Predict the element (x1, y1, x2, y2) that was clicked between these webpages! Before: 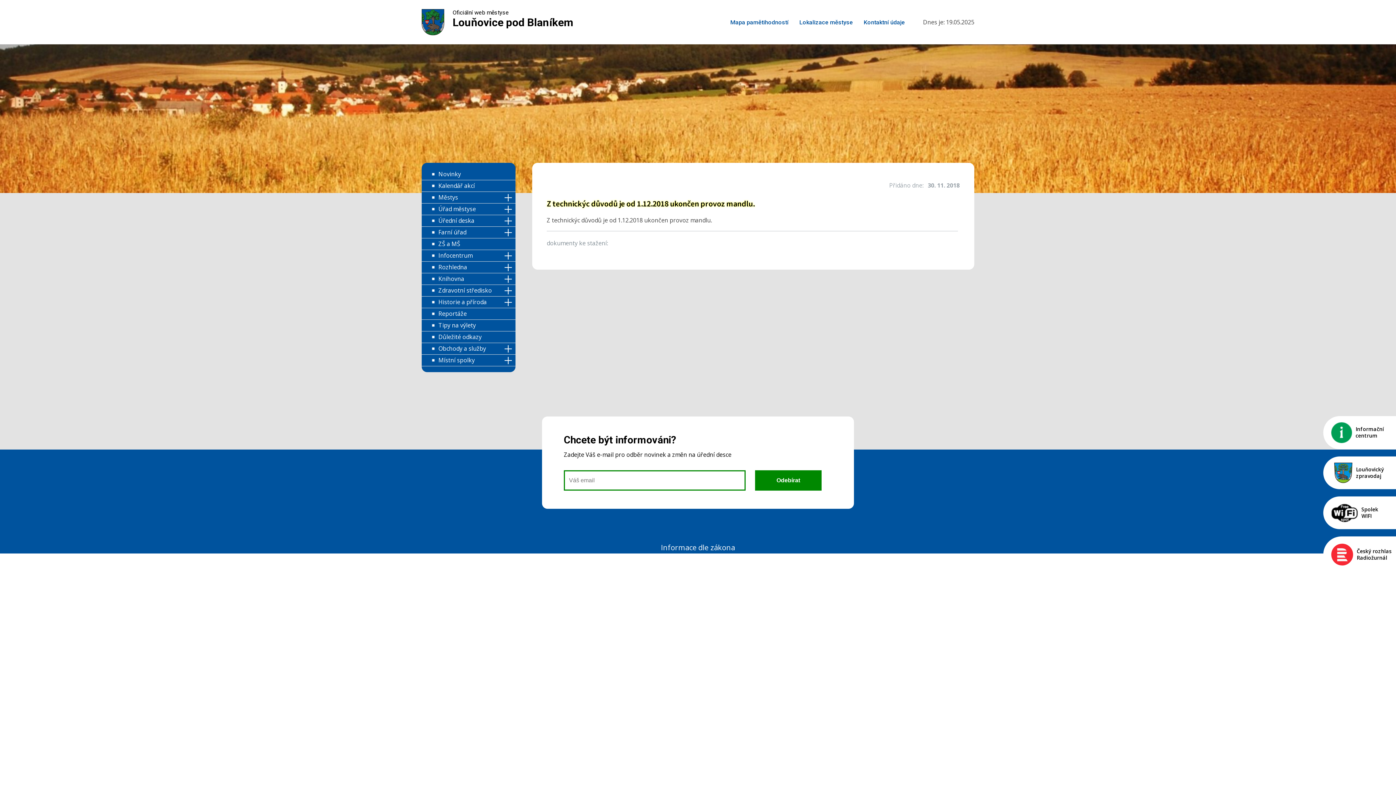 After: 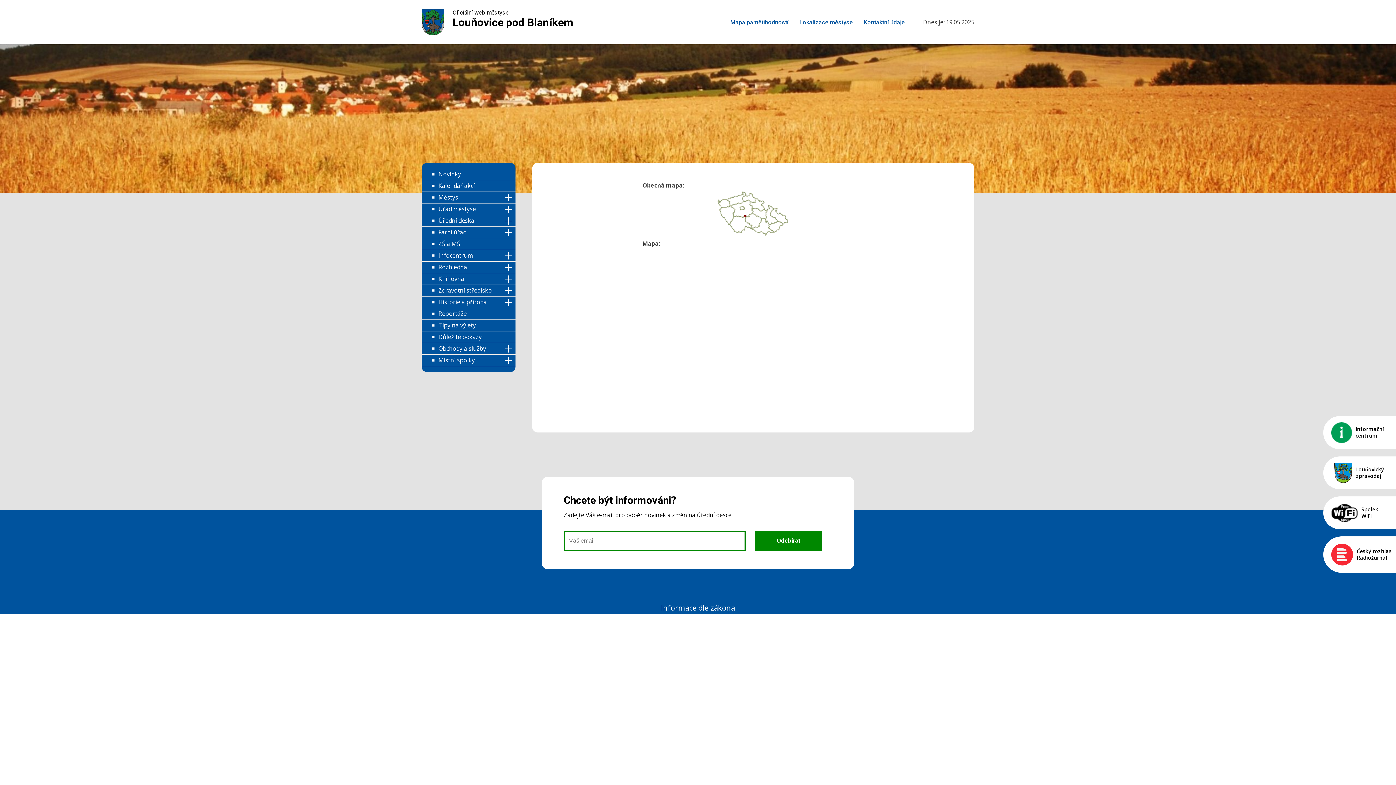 Action: label: Lokalizace městyse bbox: (794, 17, 858, 26)